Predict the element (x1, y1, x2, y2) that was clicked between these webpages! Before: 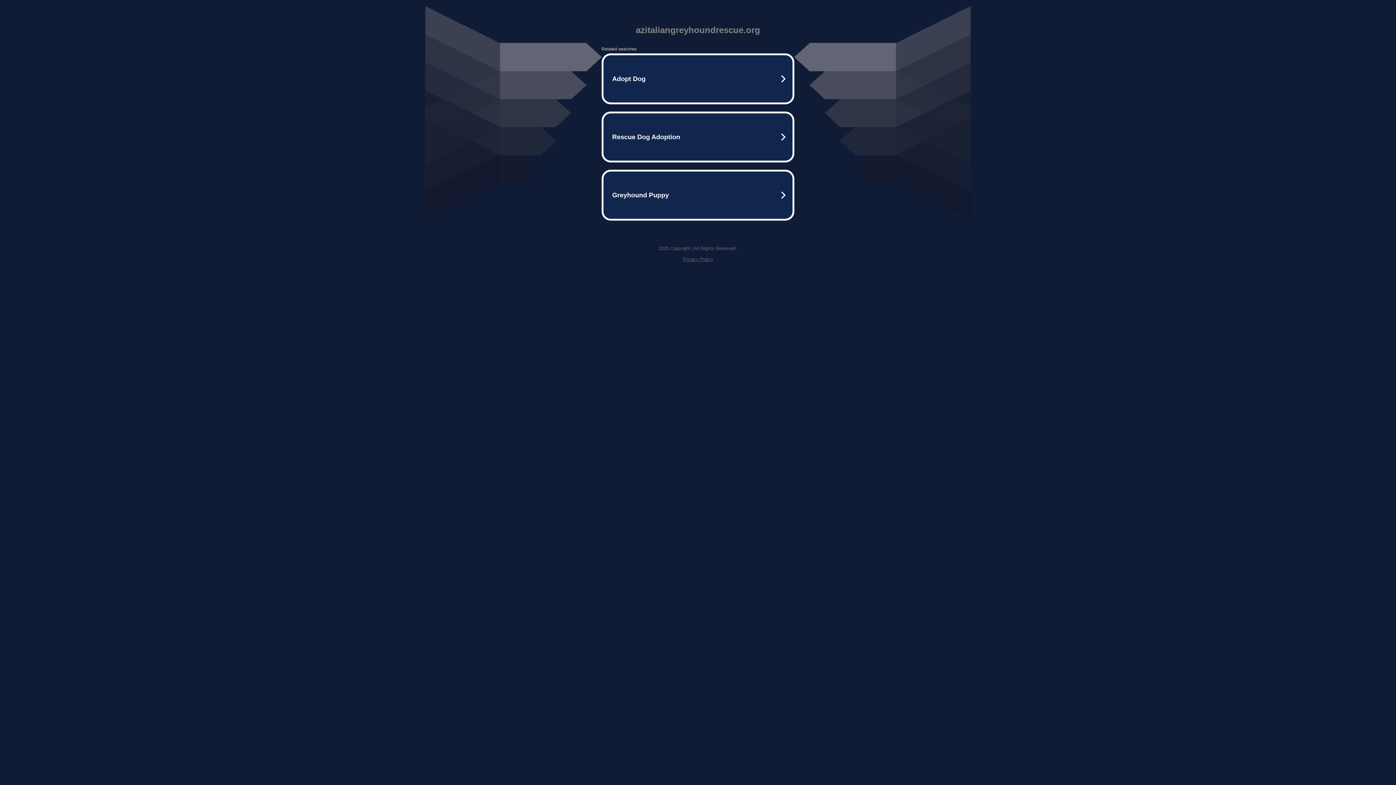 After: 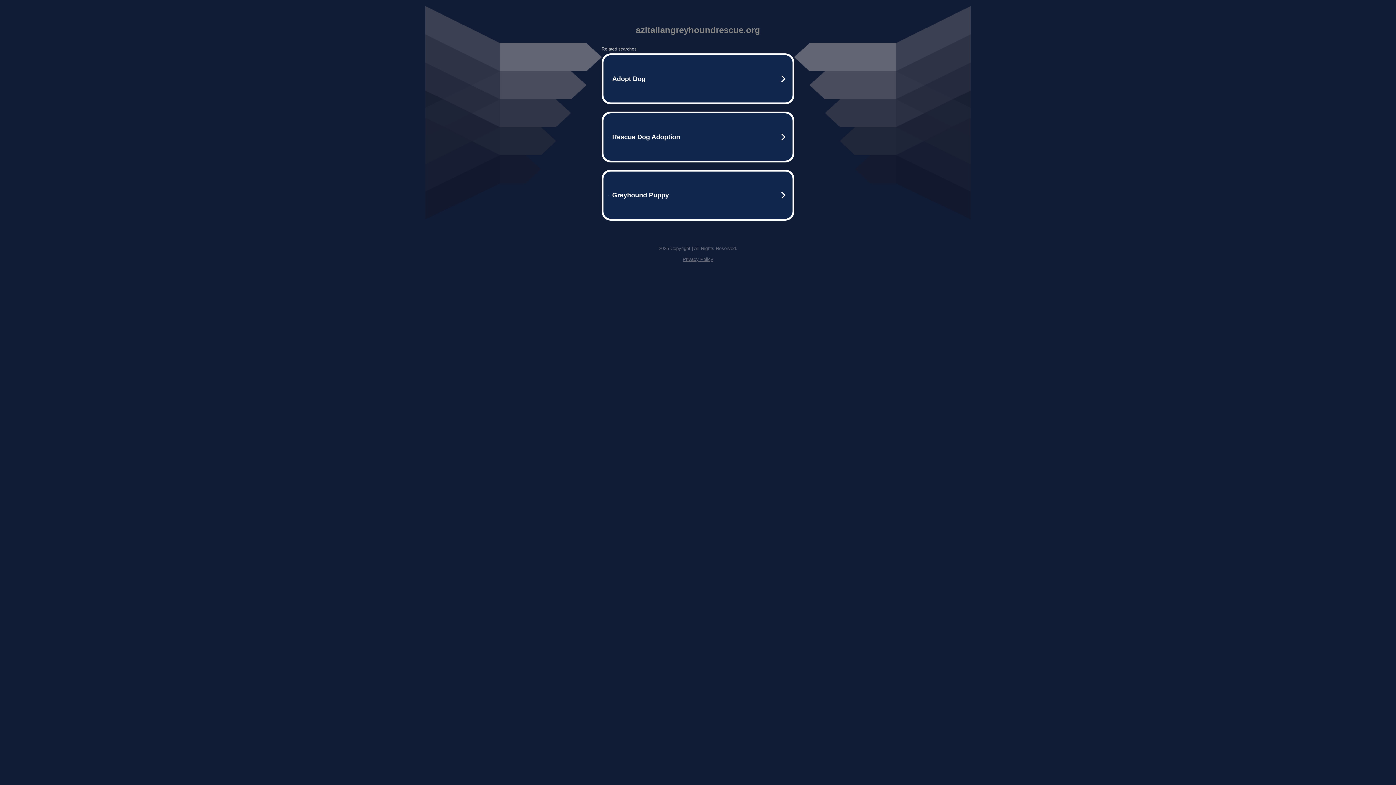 Action: label: Privacy Policy bbox: (682, 256, 713, 262)